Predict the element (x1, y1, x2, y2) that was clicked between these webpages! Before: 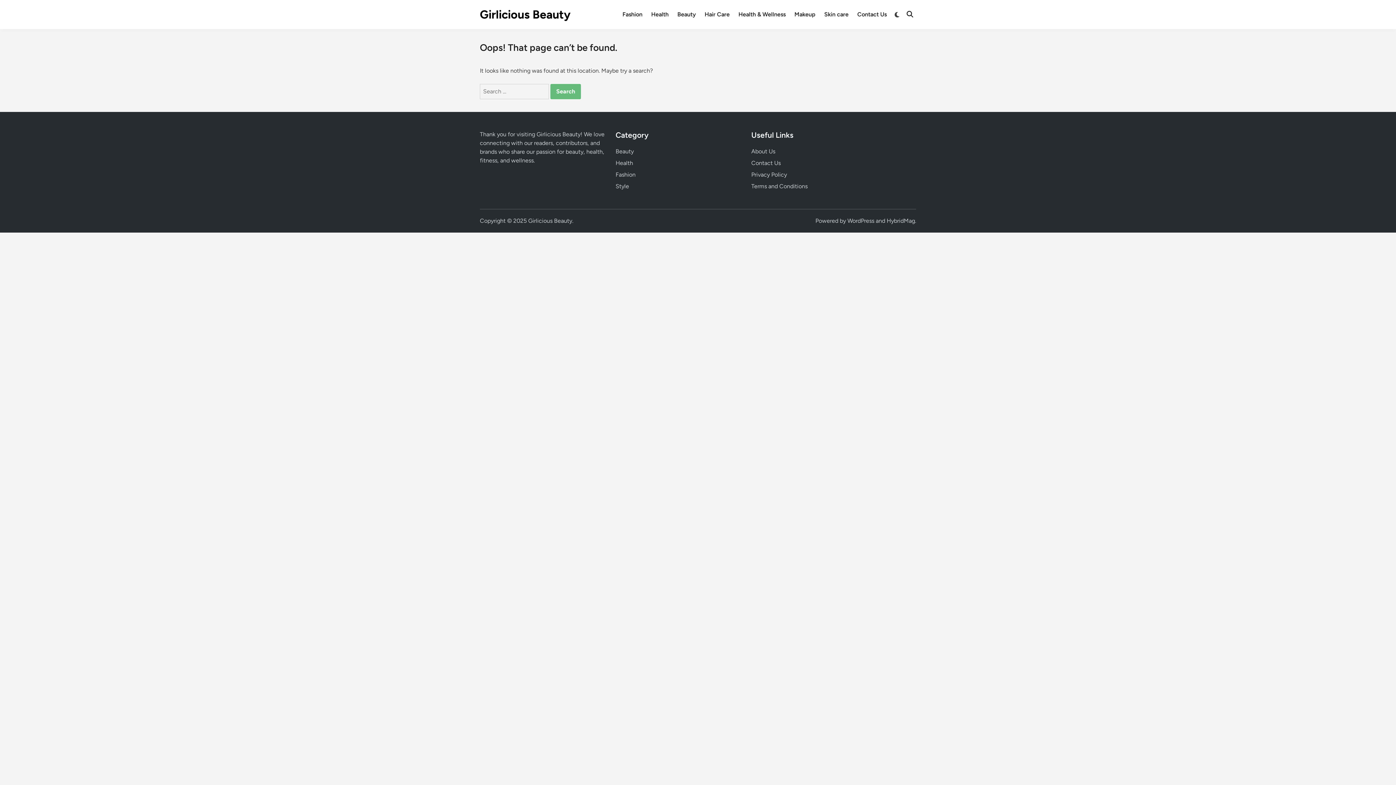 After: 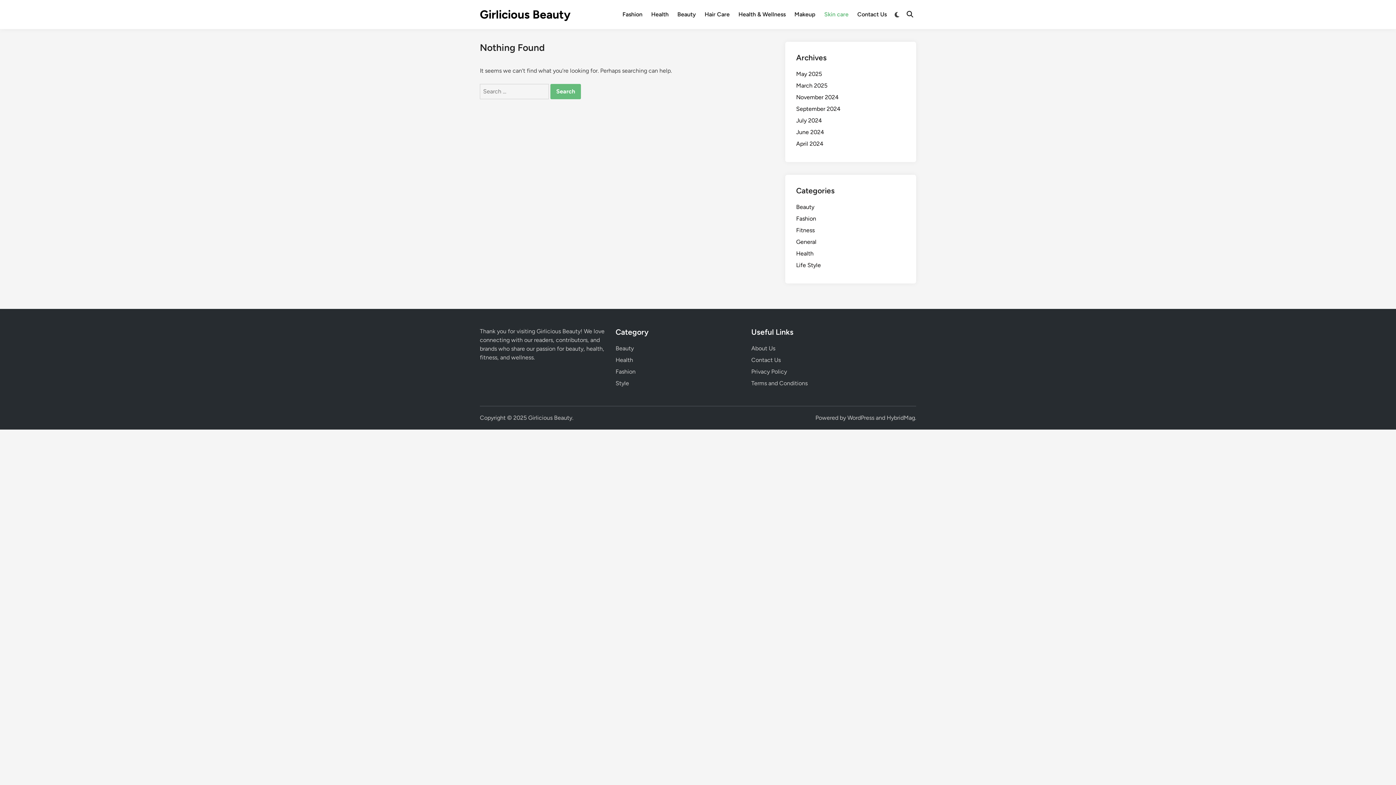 Action: bbox: (820, 5, 853, 23) label: Skin care